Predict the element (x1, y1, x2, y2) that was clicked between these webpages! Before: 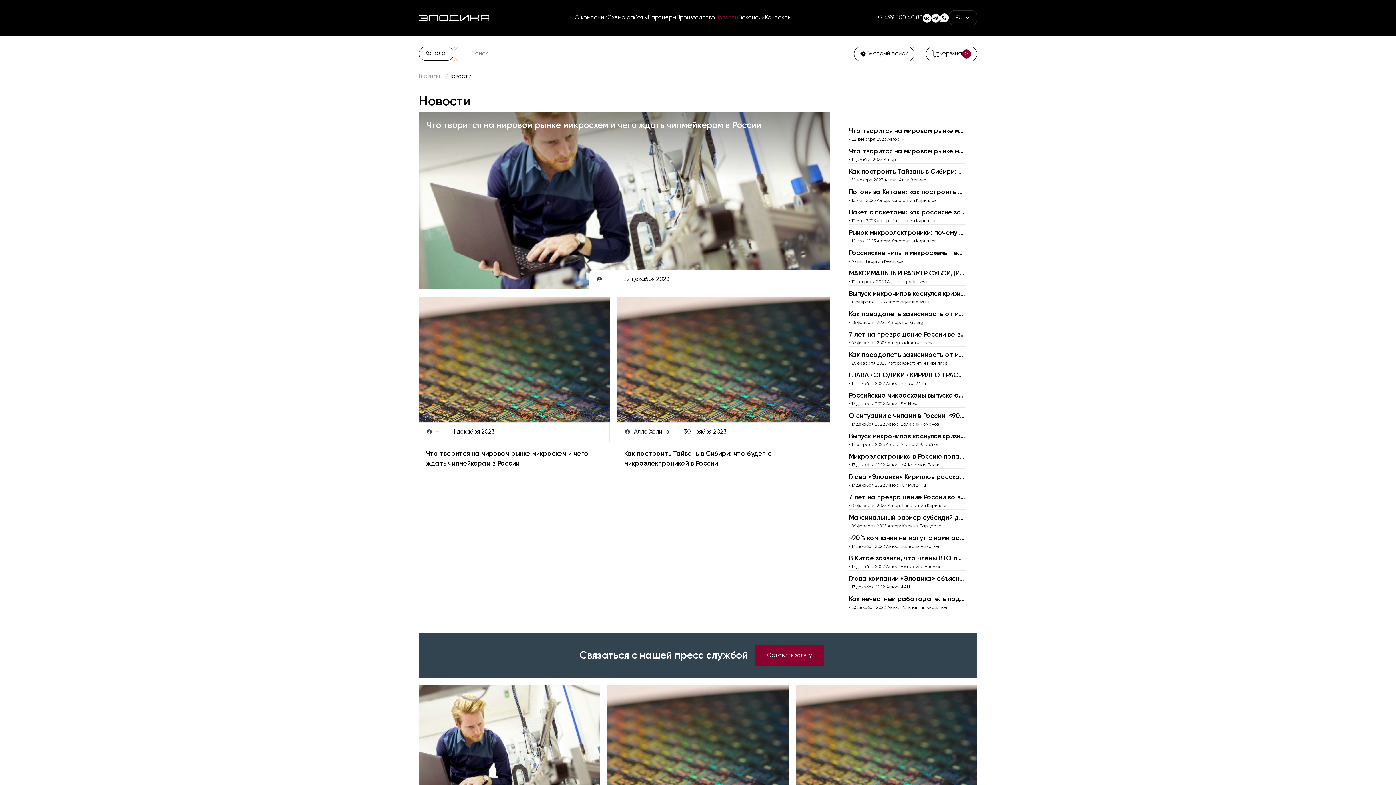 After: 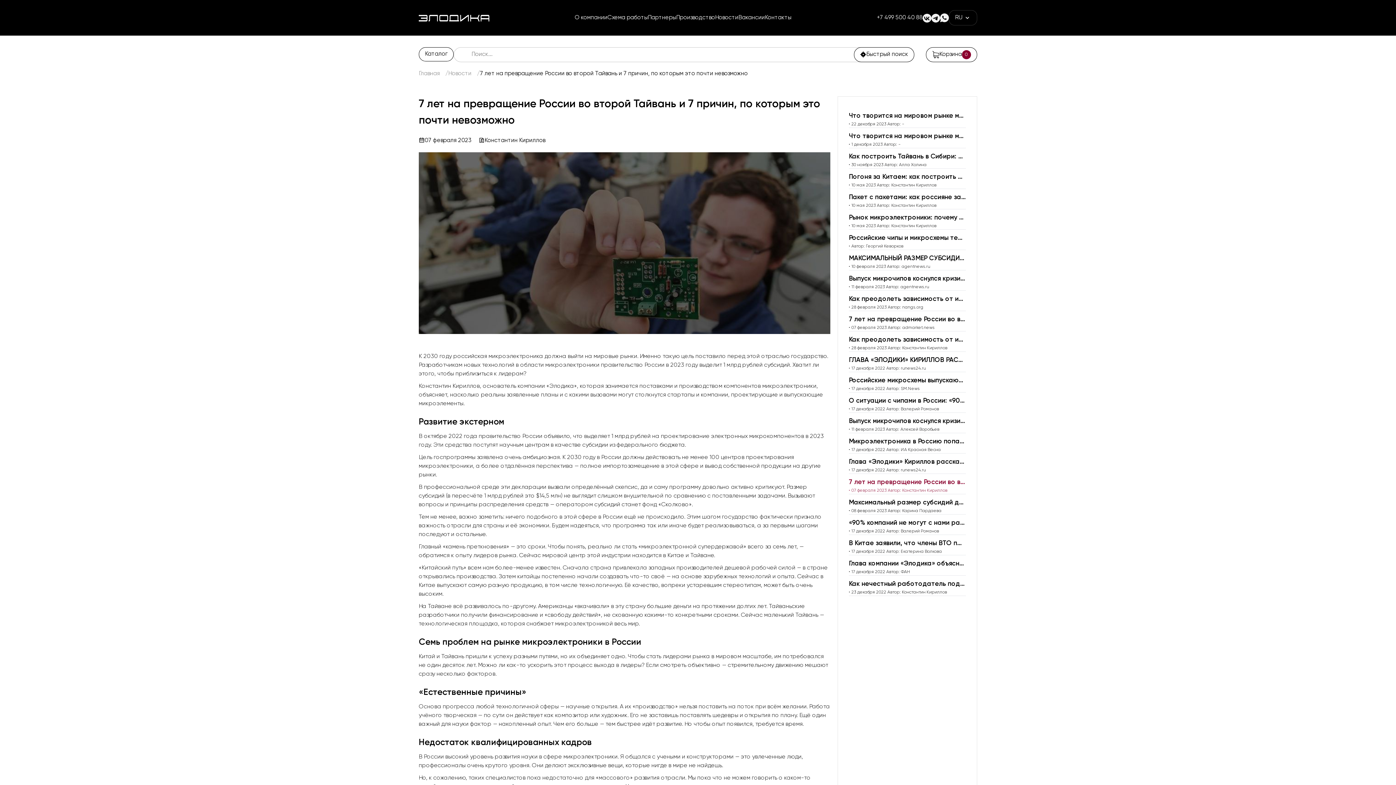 Action: bbox: (849, 493, 966, 509) label: 7 лет на превращение России во второй Тайвань и 7 причин, по которым это почти невозможно

• 07 февраля 2023 Автор: Константин Кириллов